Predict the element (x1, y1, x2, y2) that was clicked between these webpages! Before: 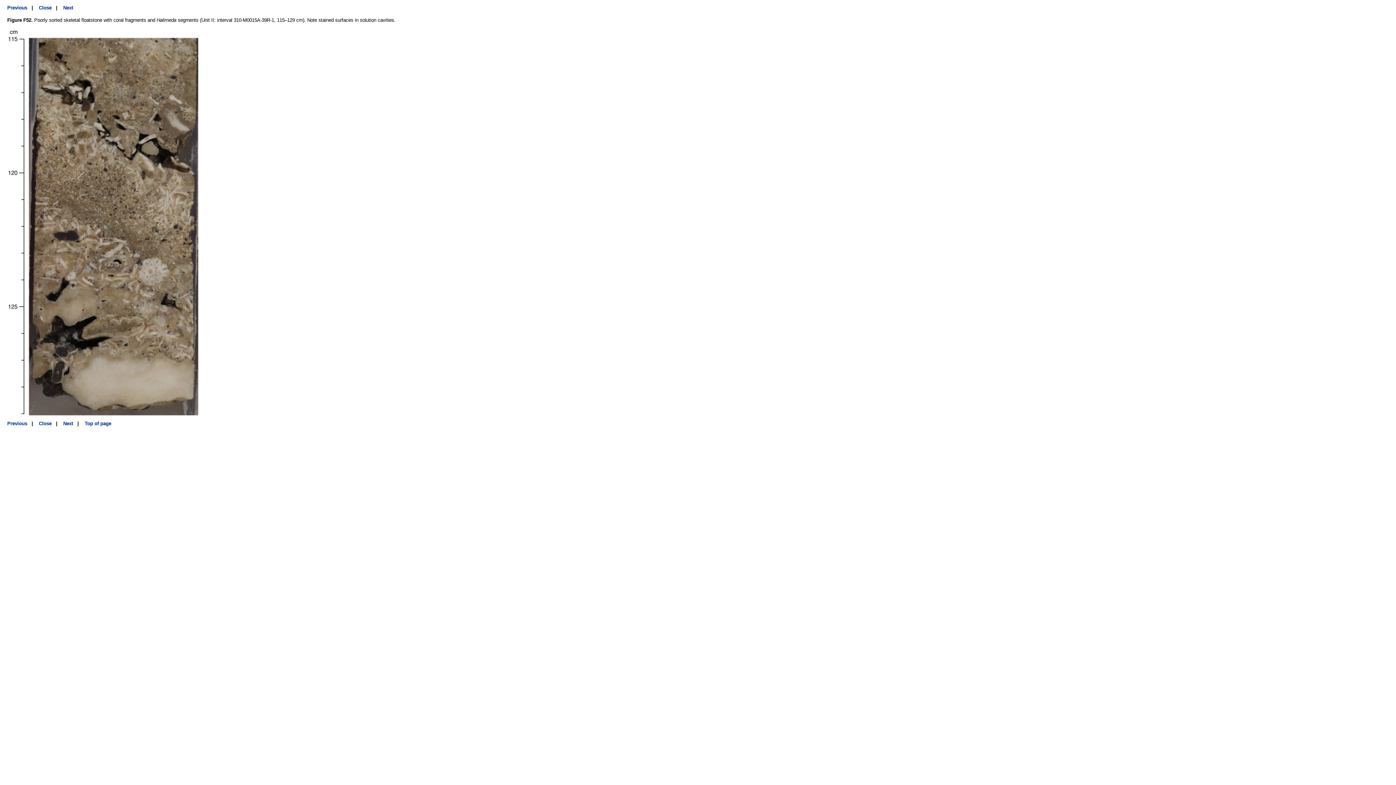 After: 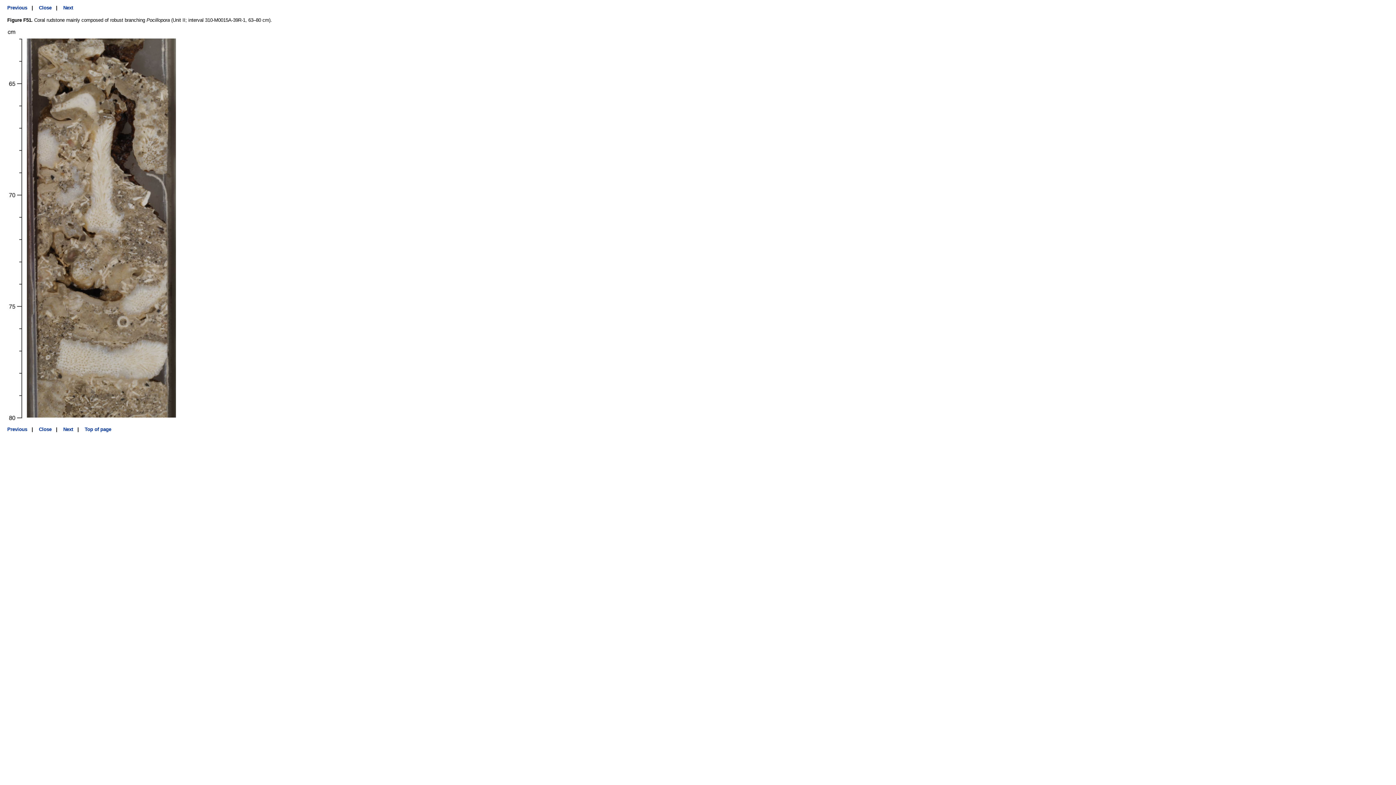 Action: bbox: (7, 5, 27, 10) label: Previous